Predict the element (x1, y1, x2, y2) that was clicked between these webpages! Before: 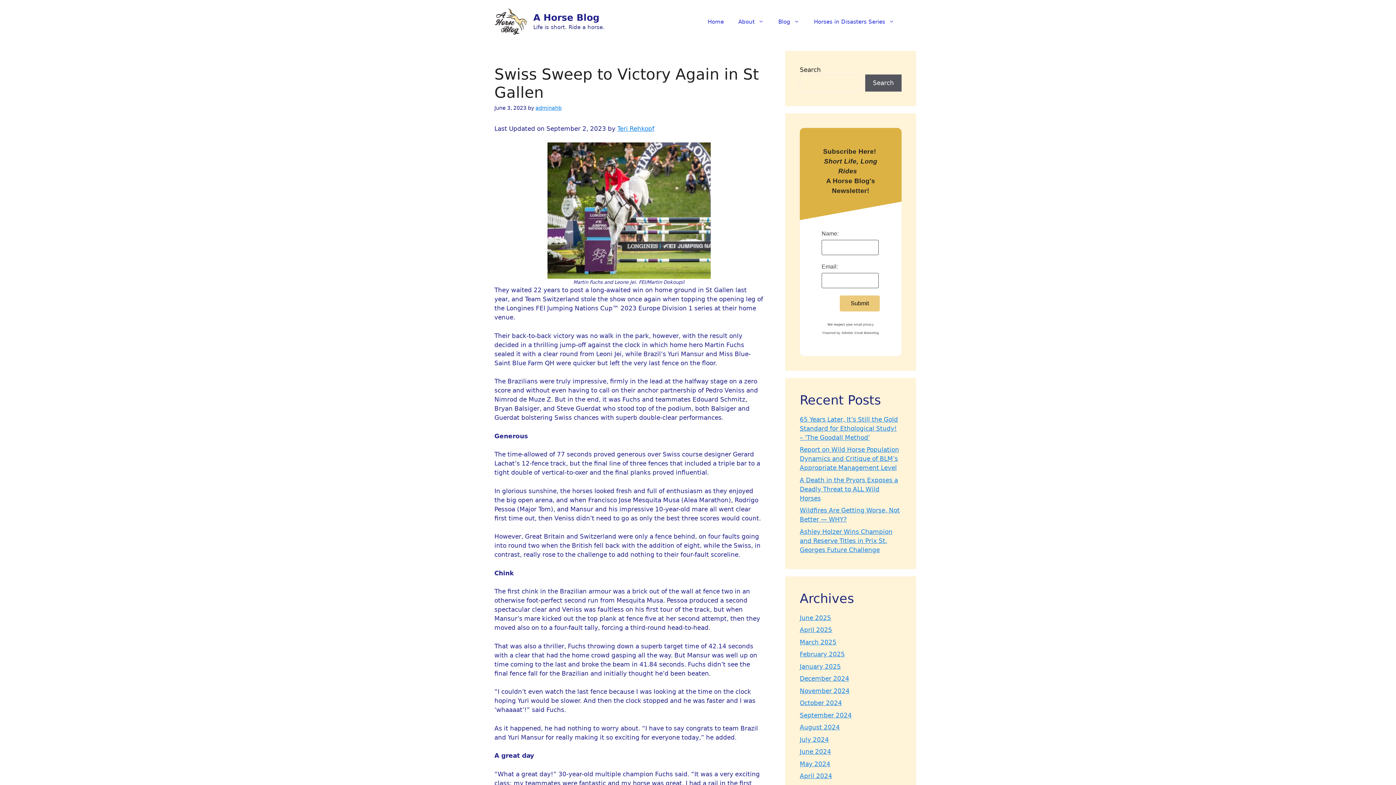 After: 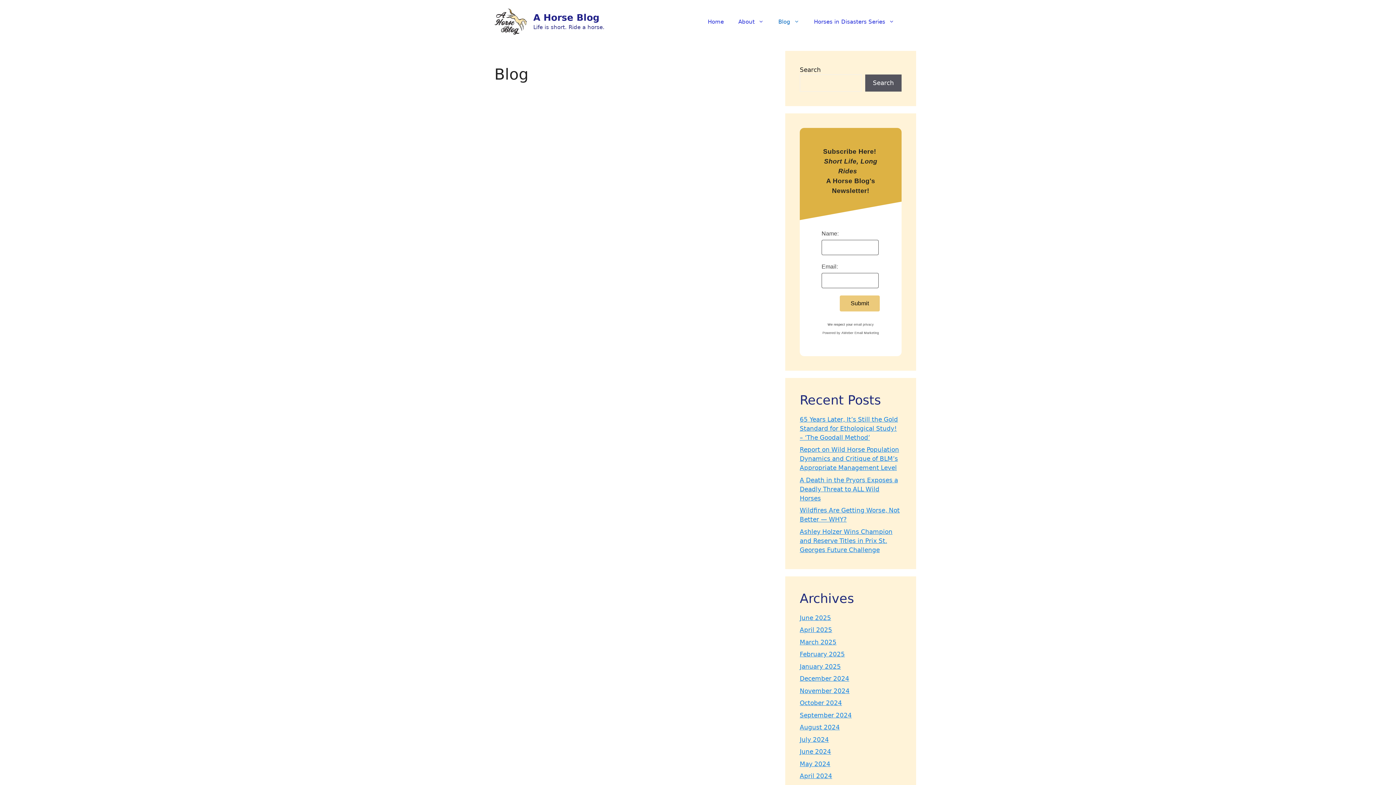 Action: label: Blog bbox: (771, 10, 806, 32)